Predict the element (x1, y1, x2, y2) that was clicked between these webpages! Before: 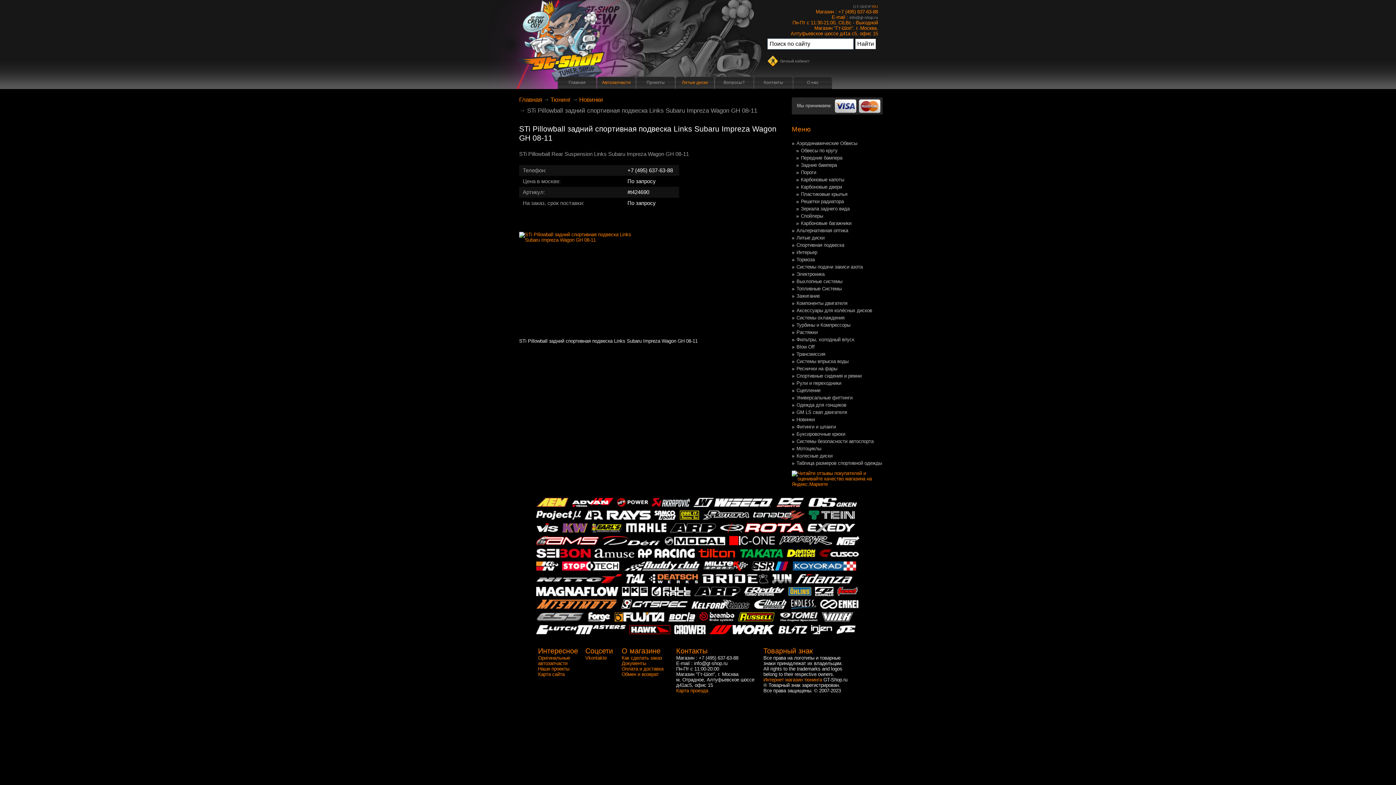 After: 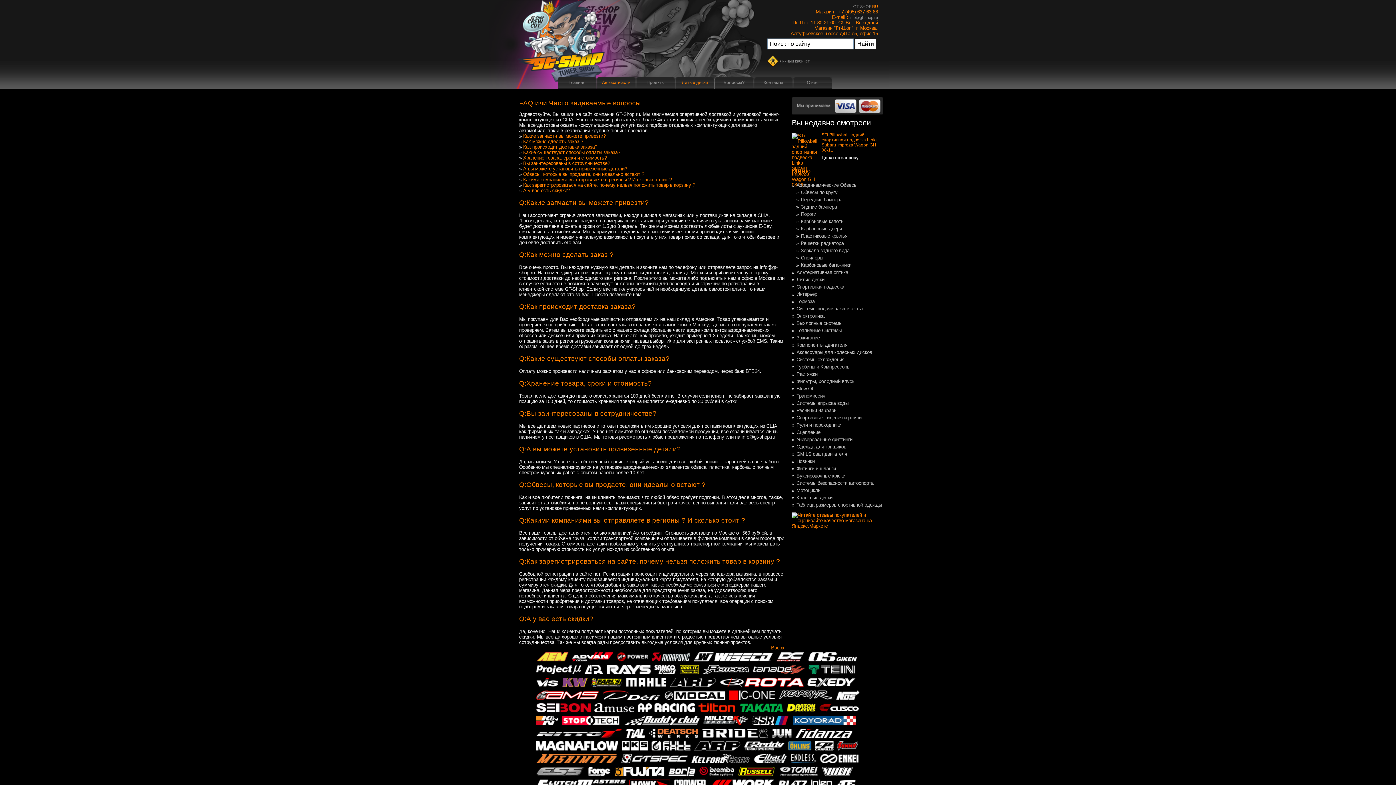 Action: bbox: (714, 76, 753, 88) label: Вопросы?